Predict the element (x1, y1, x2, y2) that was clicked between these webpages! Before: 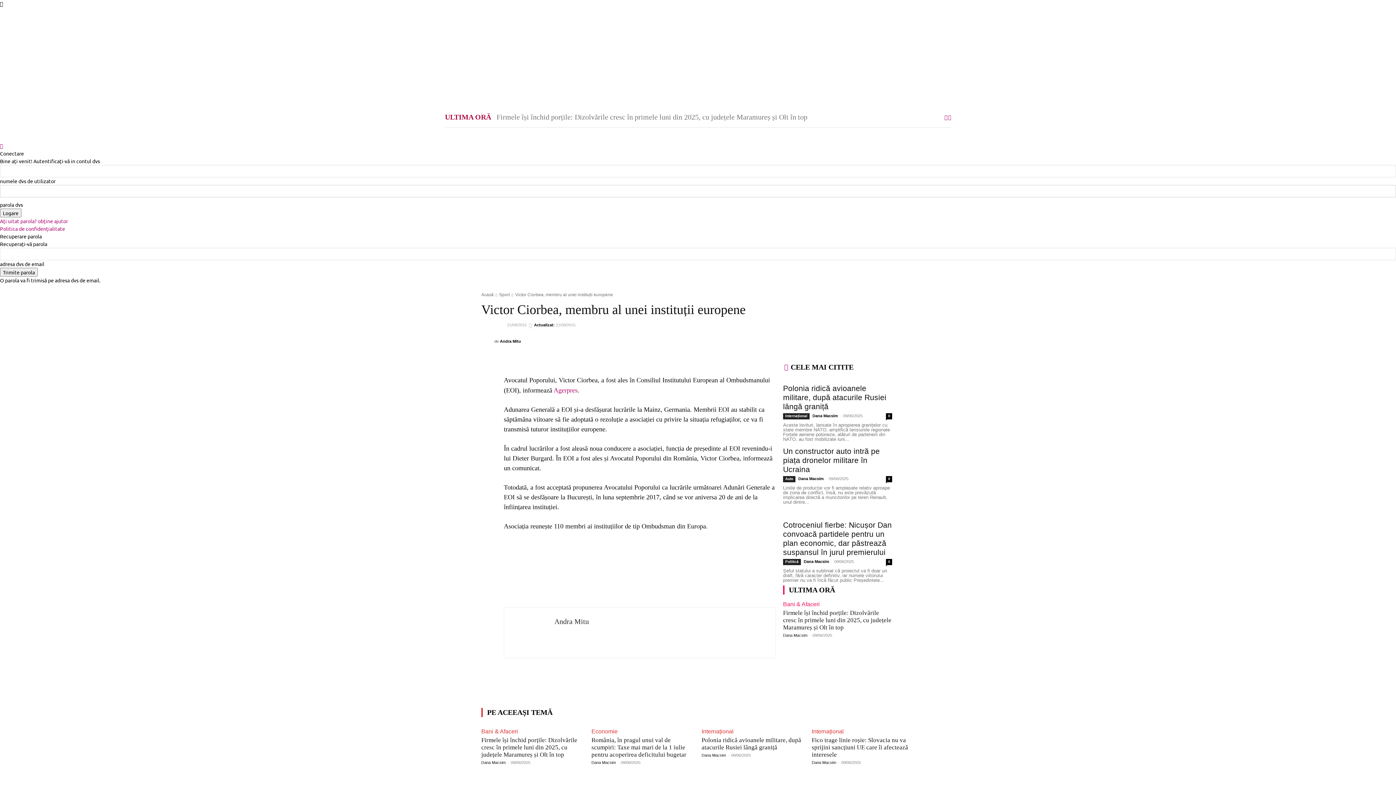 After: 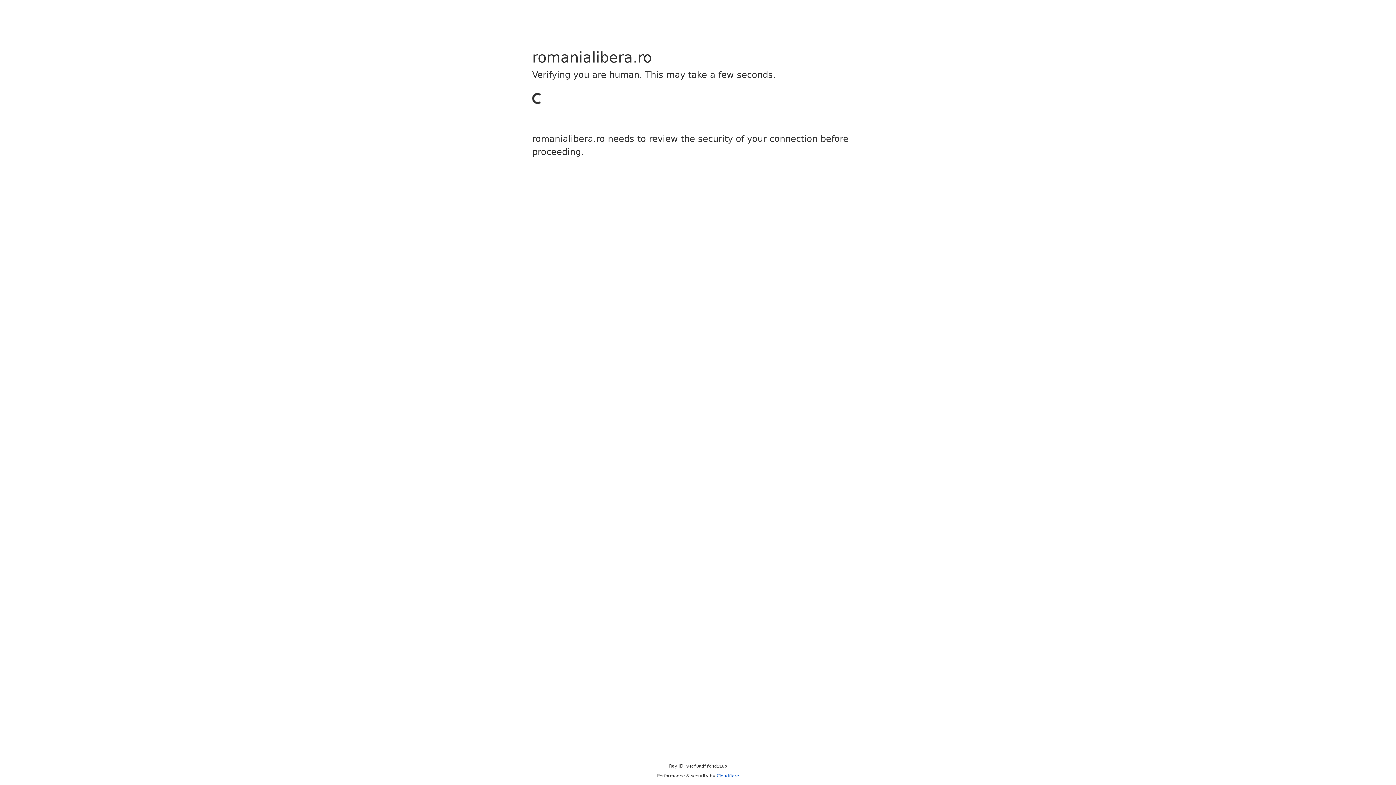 Action: bbox: (559, 42, 584, 64) label: Op & Ed